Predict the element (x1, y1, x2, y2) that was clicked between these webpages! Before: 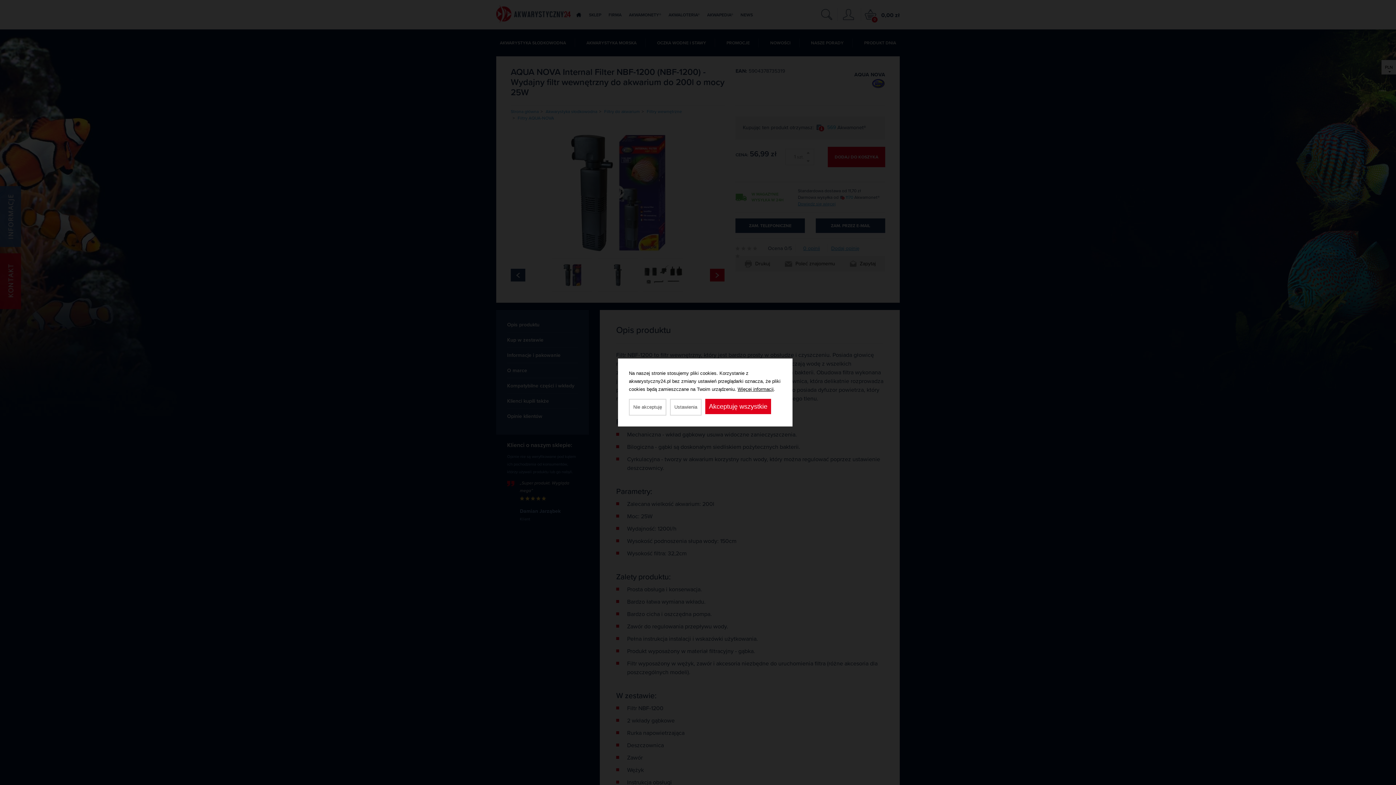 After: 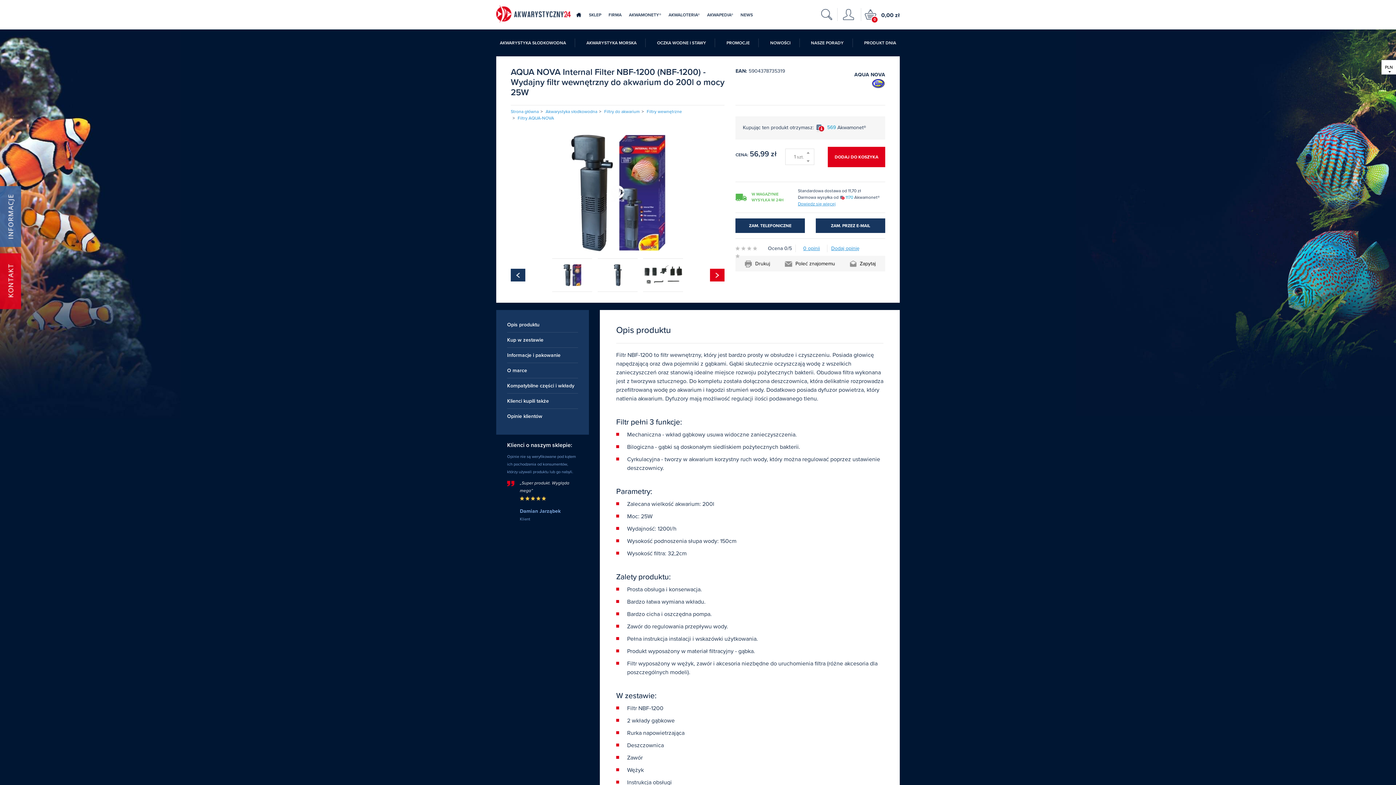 Action: bbox: (705, 399, 771, 414) label: Akceptuję wszystkie